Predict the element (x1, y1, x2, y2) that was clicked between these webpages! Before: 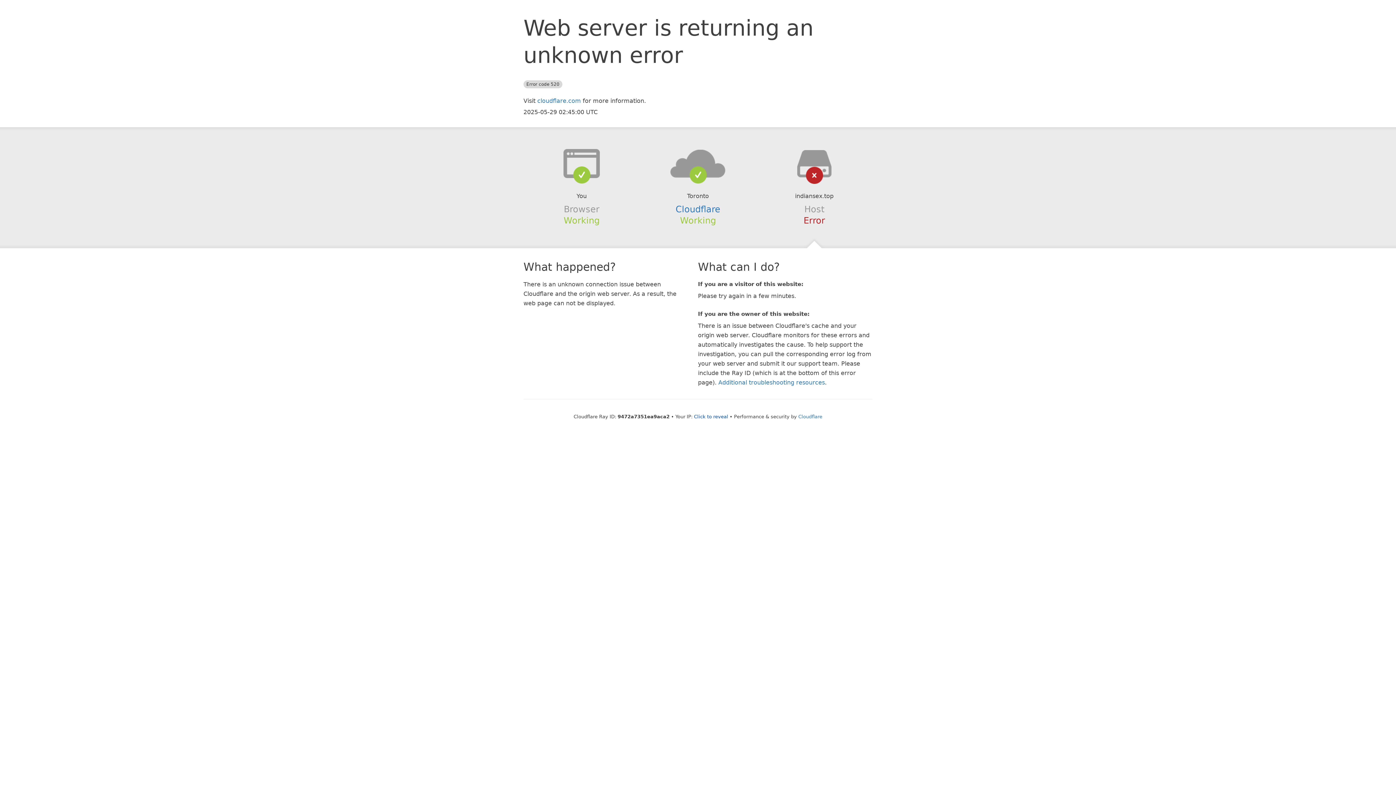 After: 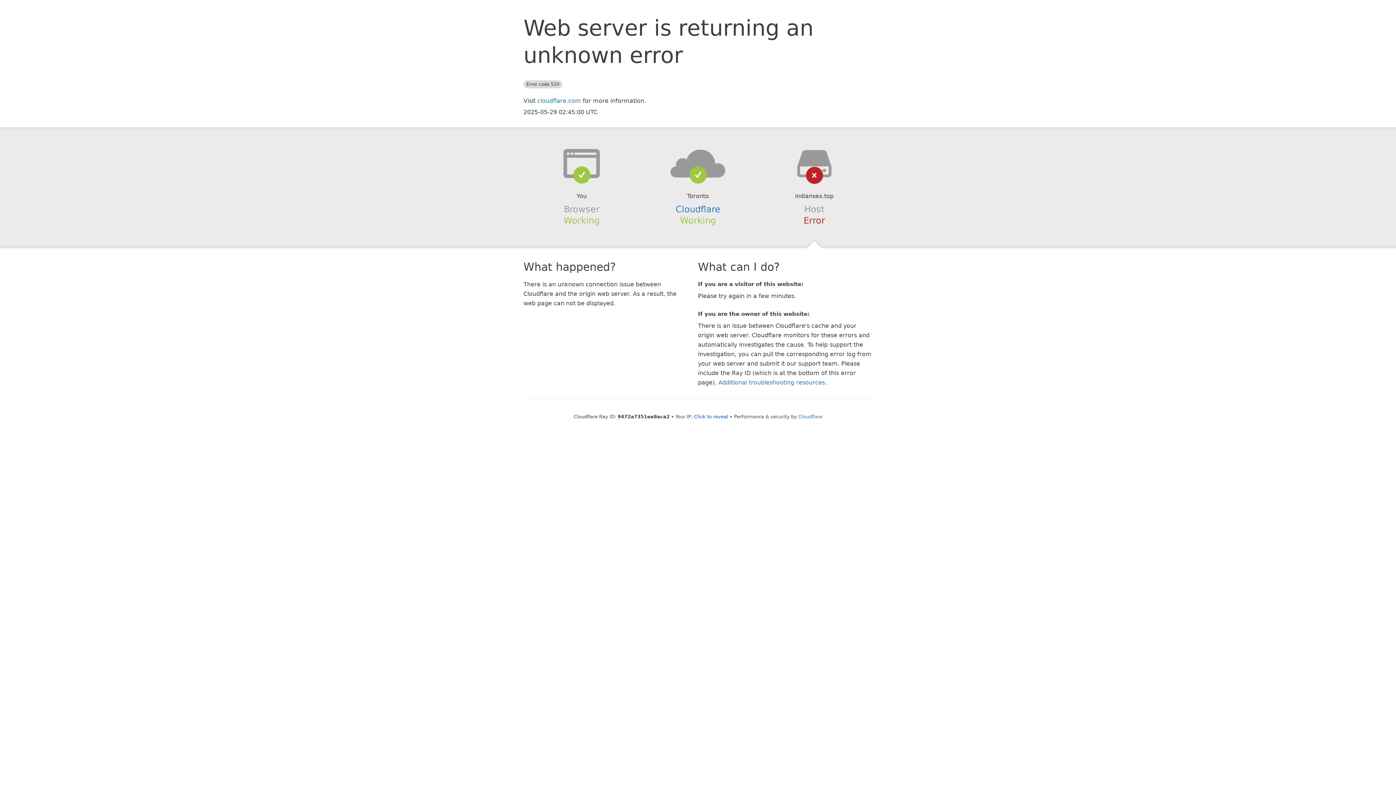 Action: bbox: (639, 148, 756, 178)